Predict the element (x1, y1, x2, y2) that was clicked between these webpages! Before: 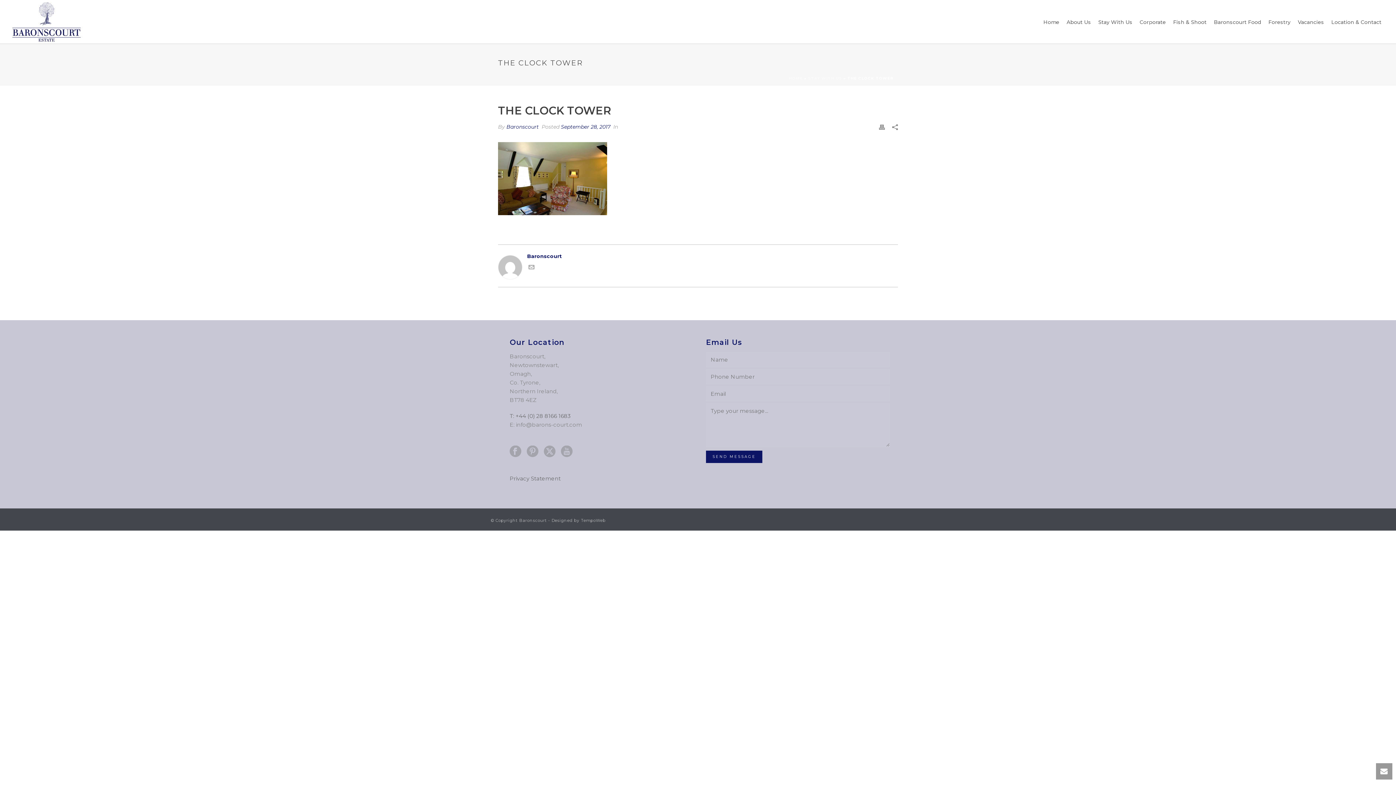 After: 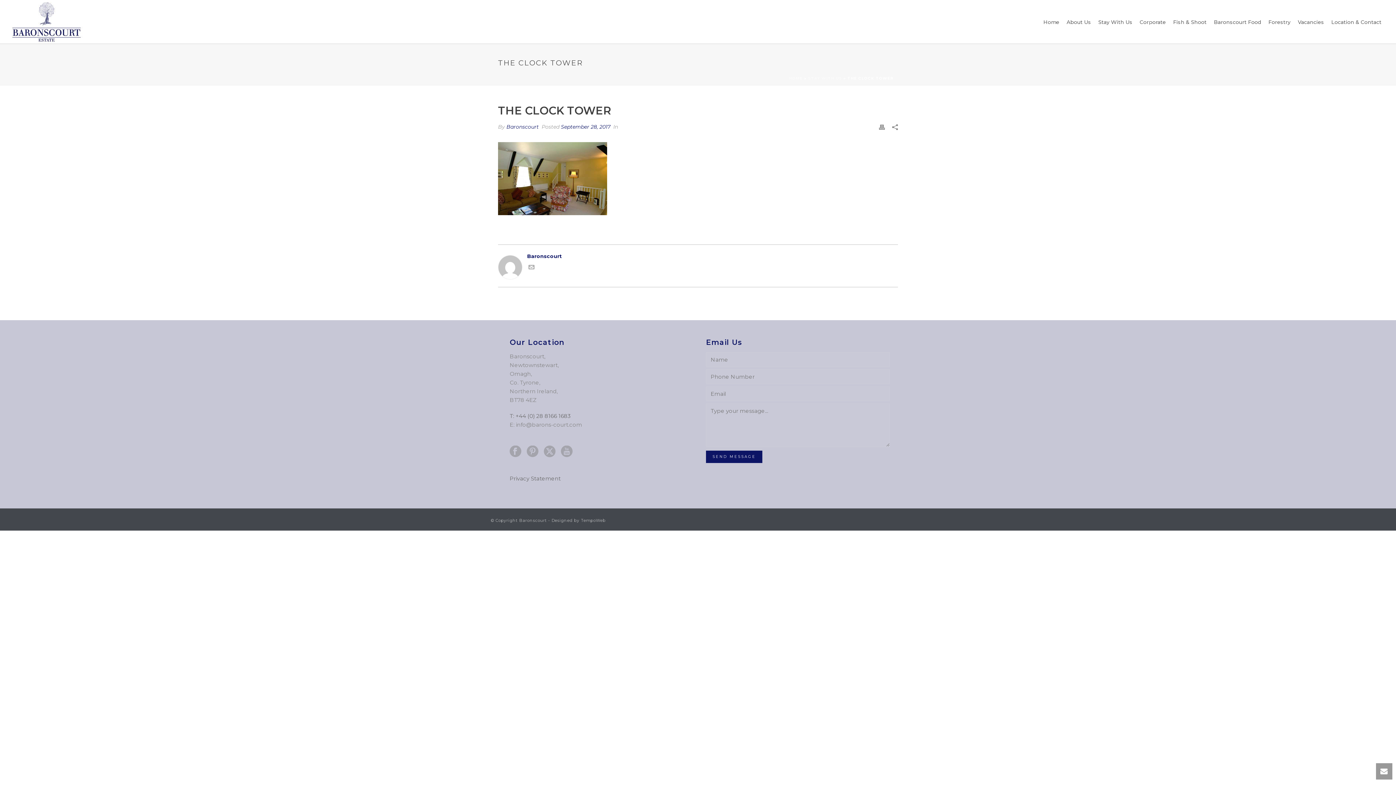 Action: bbox: (879, 122, 885, 131)